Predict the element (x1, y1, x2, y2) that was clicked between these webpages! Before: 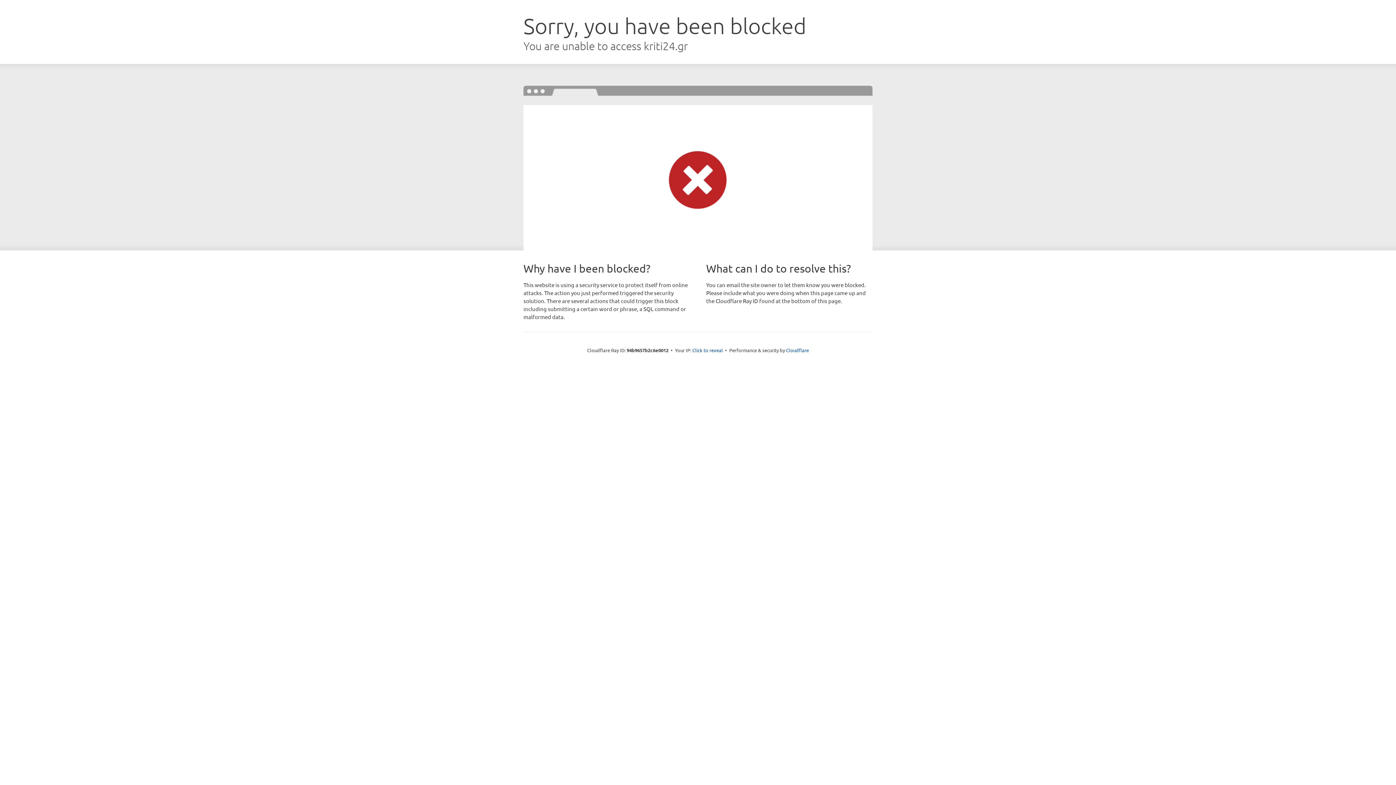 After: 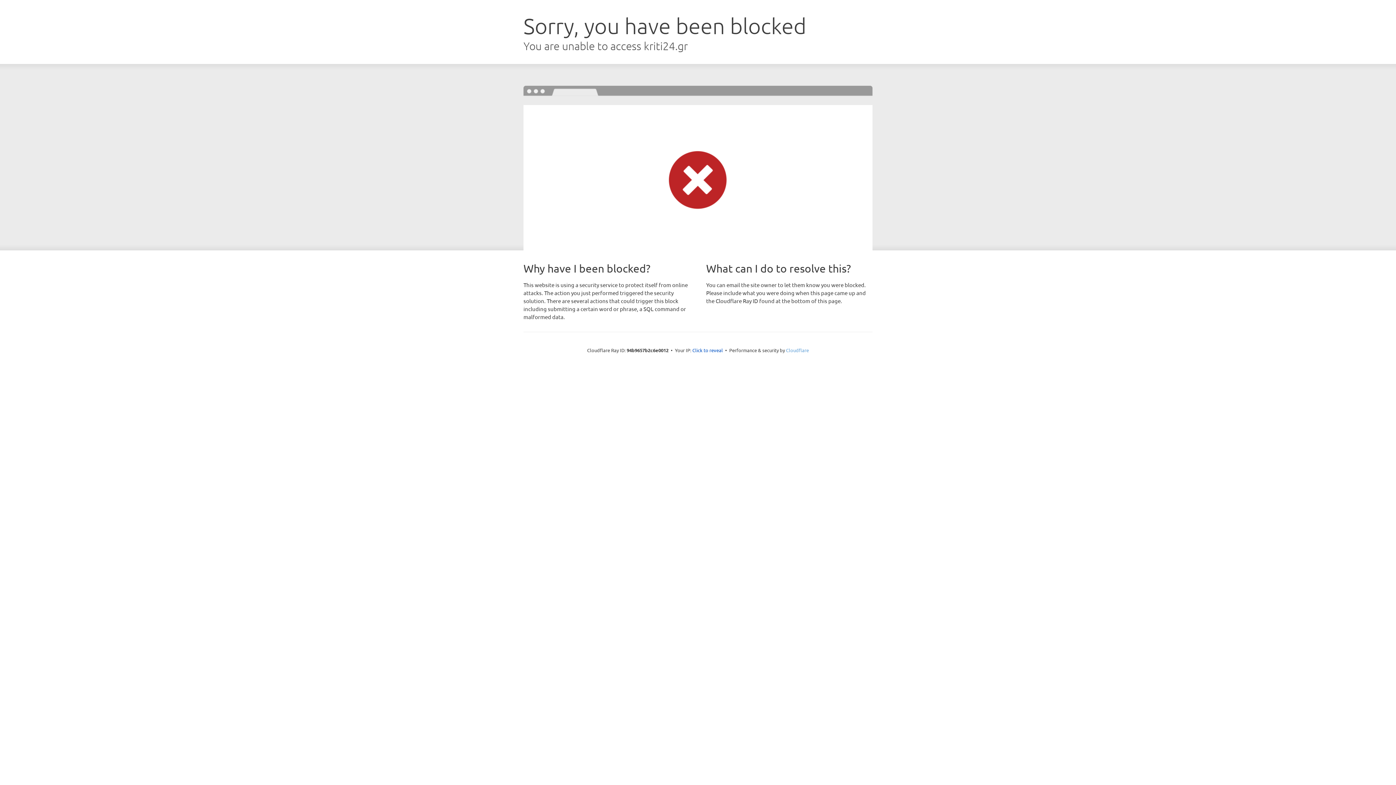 Action: label: Cloudflare bbox: (786, 347, 809, 353)